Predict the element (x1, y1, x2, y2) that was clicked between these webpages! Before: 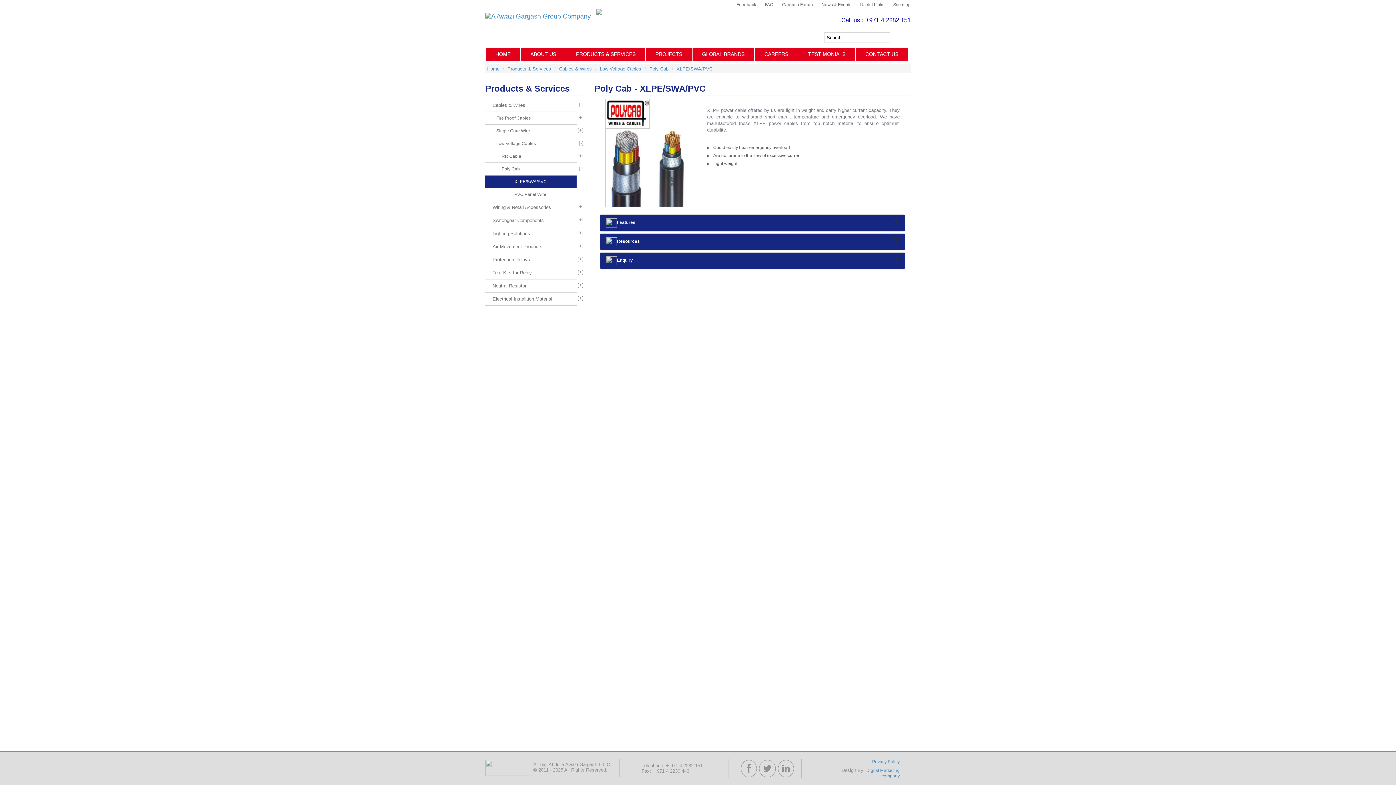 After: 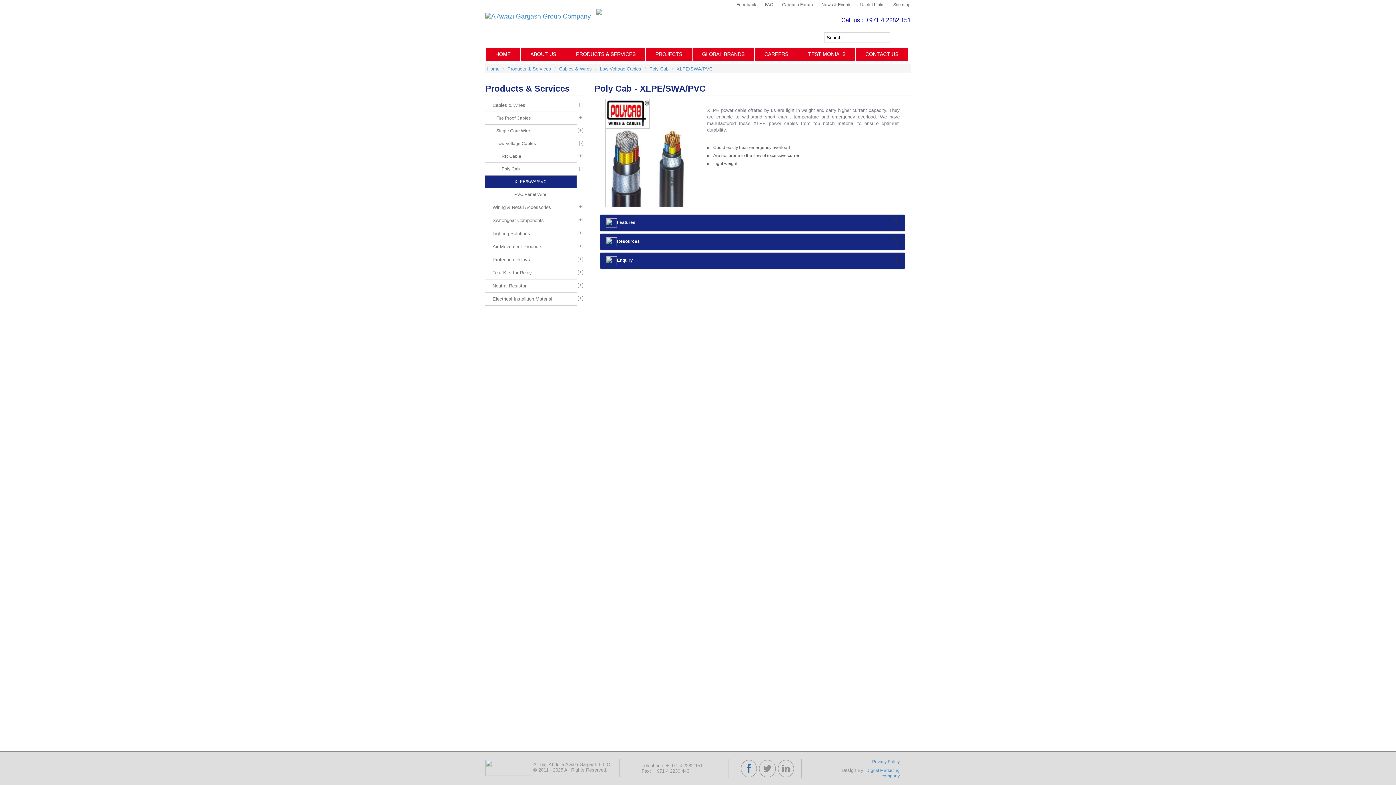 Action: bbox: (741, 760, 757, 777)